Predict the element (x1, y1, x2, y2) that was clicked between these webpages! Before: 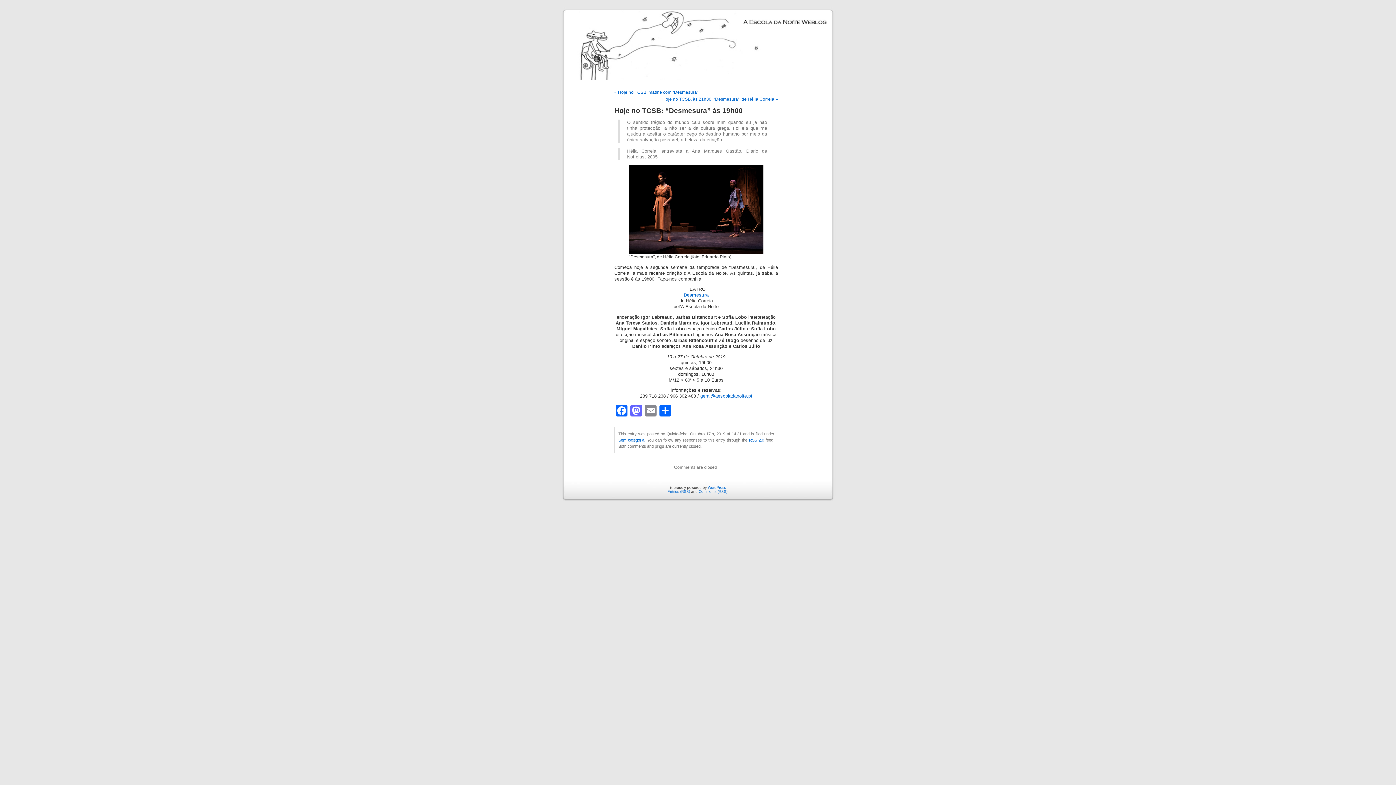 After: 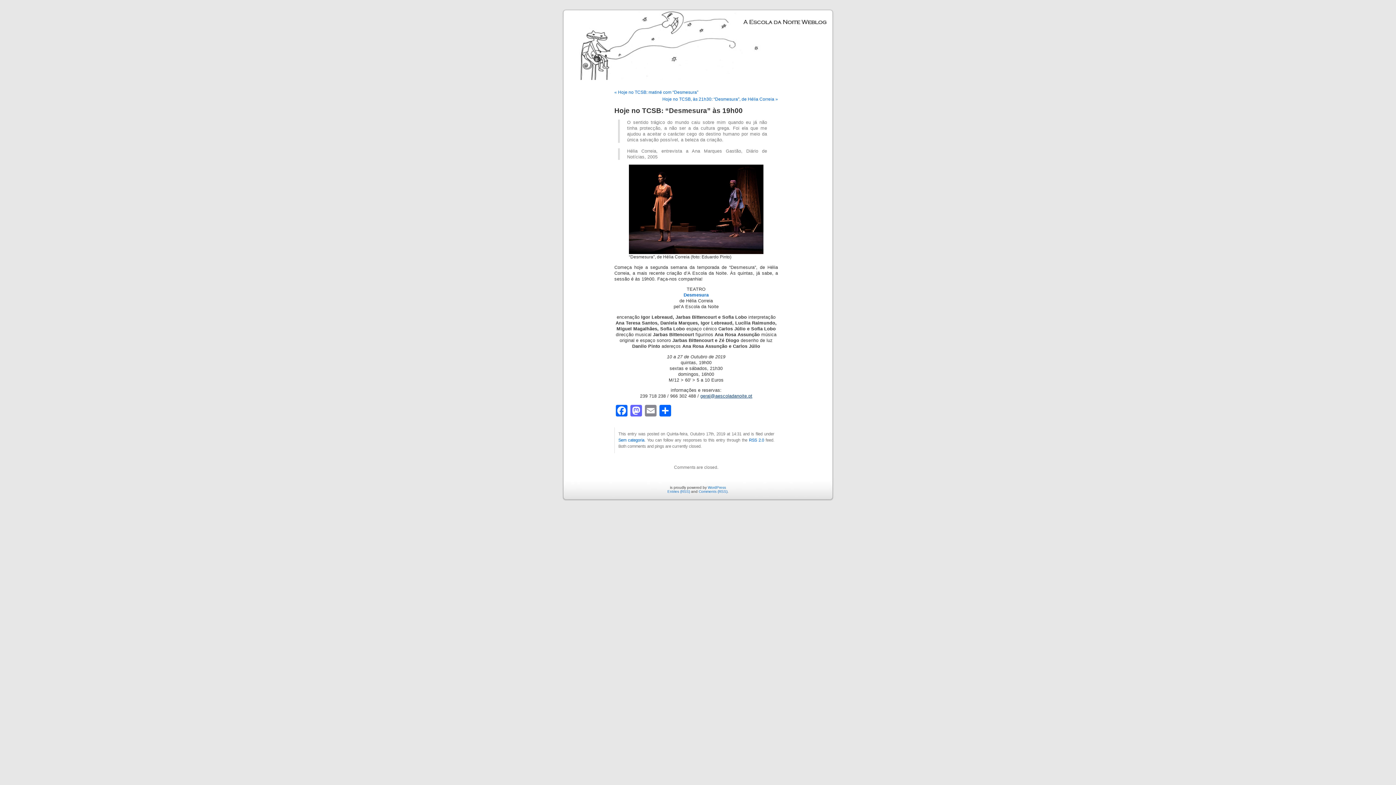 Action: label: geral@aescoladanoite.pt bbox: (700, 393, 752, 398)